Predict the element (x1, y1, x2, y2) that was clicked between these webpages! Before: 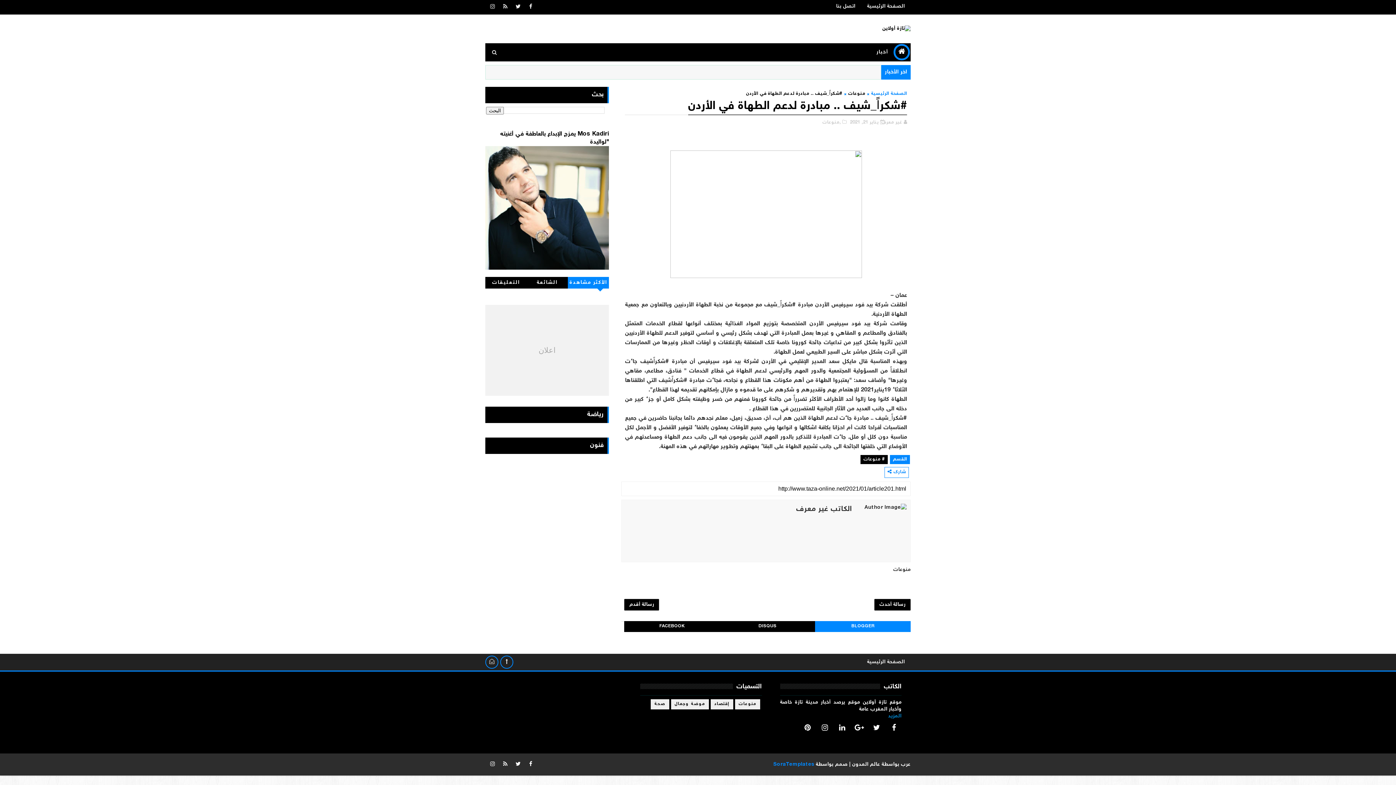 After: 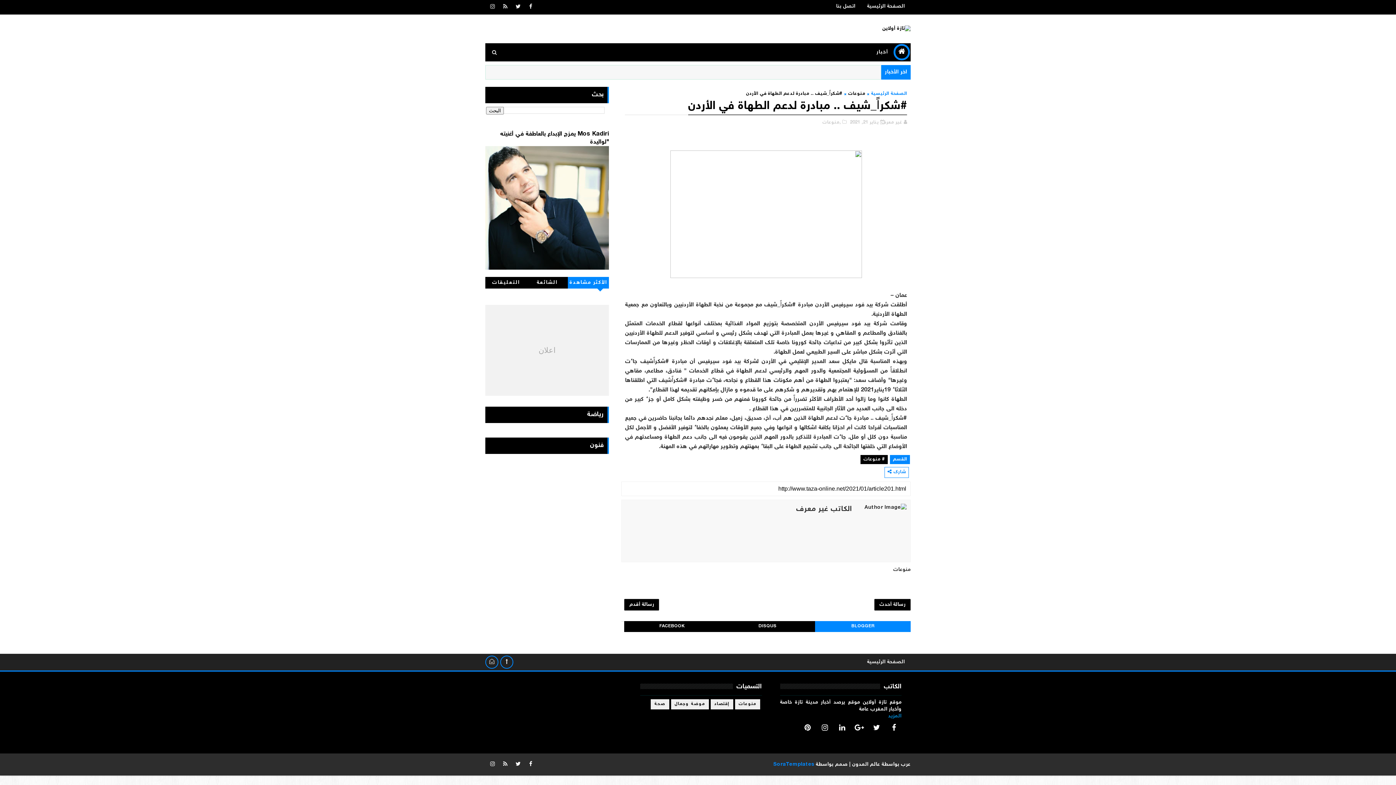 Action: bbox: (834, 720, 850, 735)